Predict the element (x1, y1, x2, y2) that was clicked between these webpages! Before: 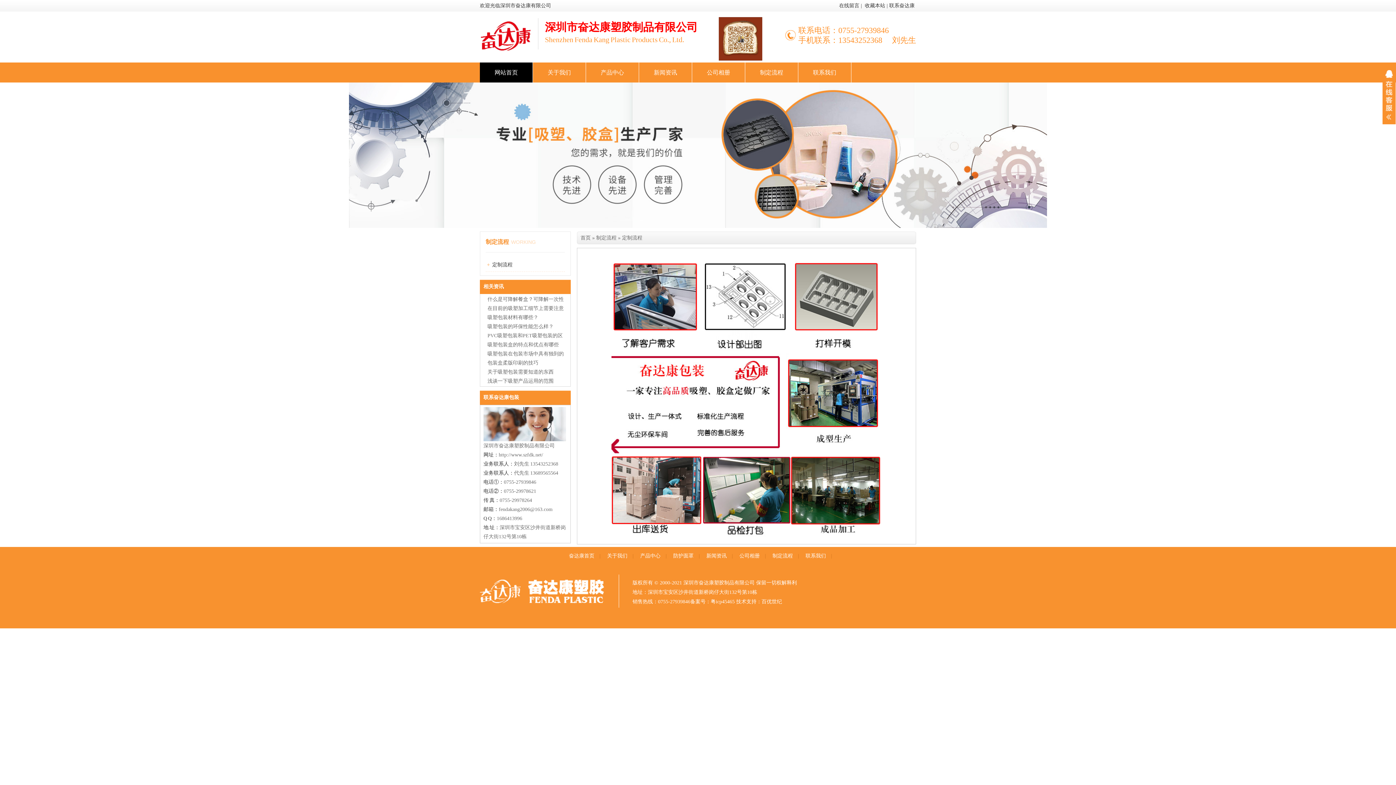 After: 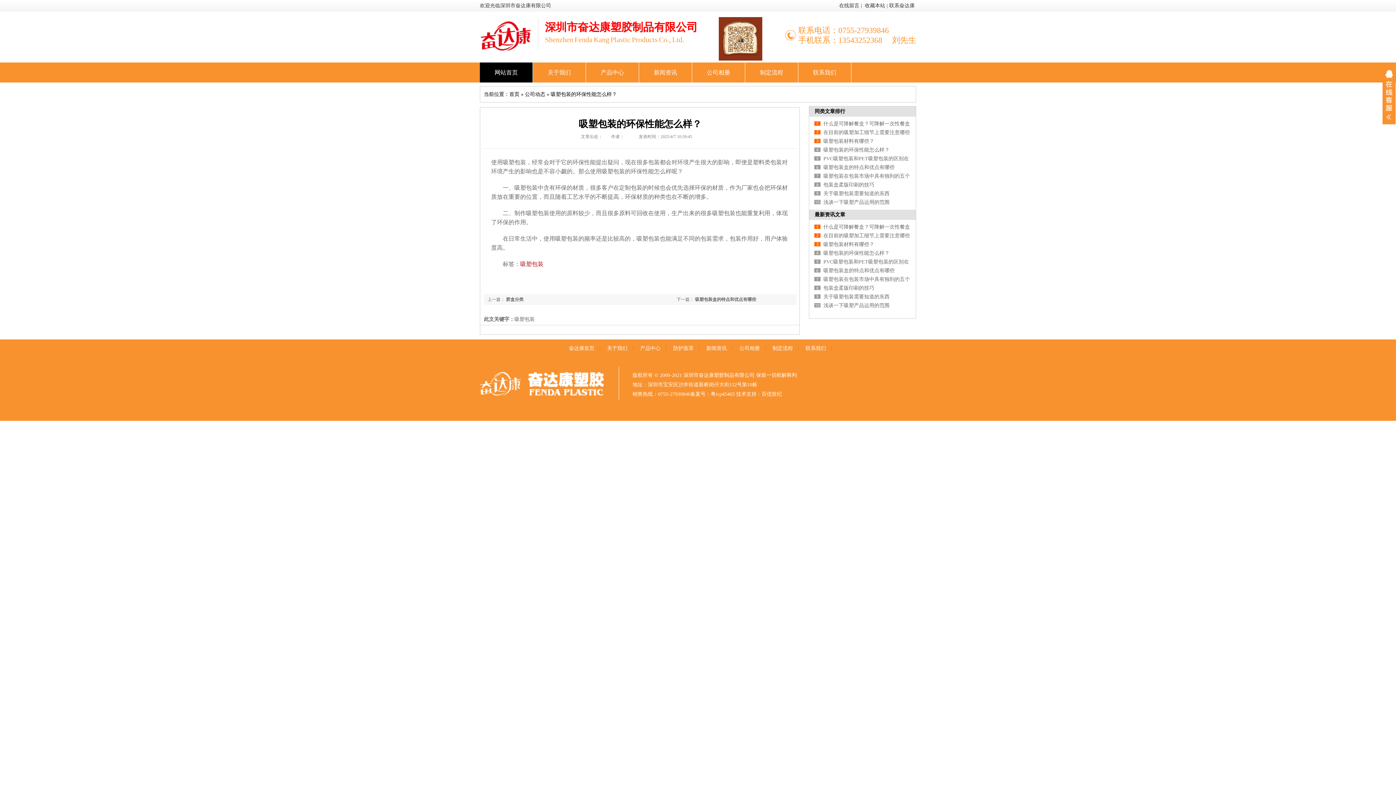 Action: bbox: (487, 324, 553, 329) label: 吸塑包装的环保性能怎么样？